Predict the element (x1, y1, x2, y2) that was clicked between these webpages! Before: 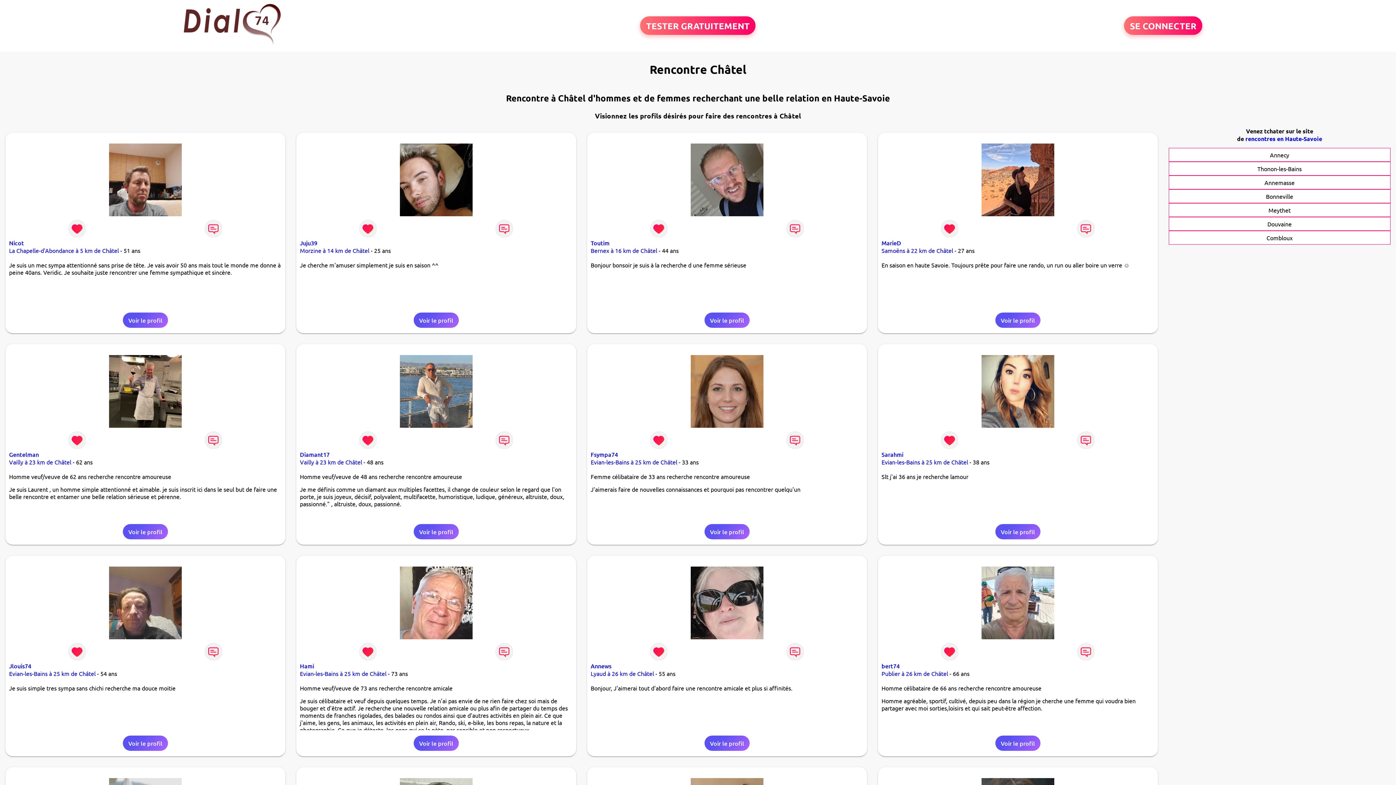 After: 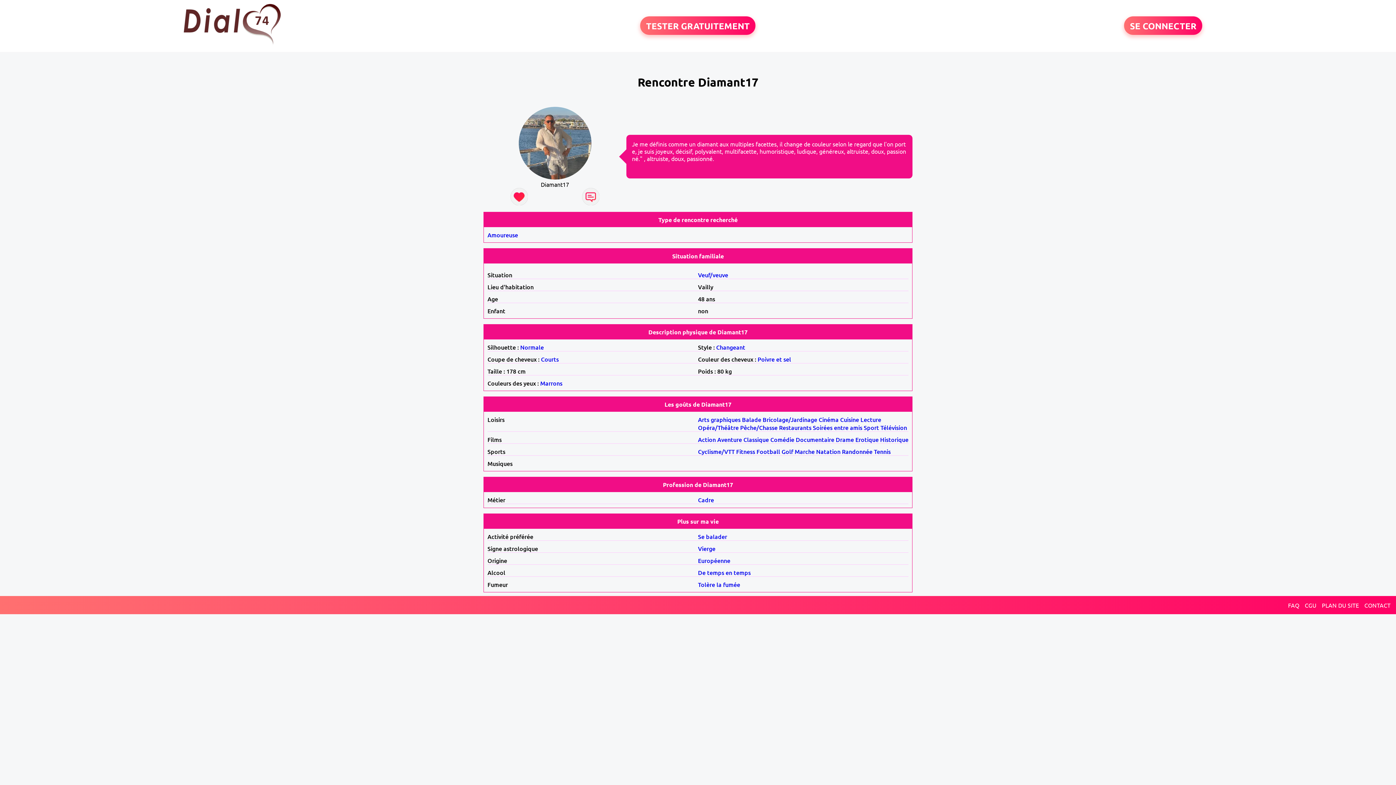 Action: bbox: (413, 524, 458, 539) label: Voir le profil